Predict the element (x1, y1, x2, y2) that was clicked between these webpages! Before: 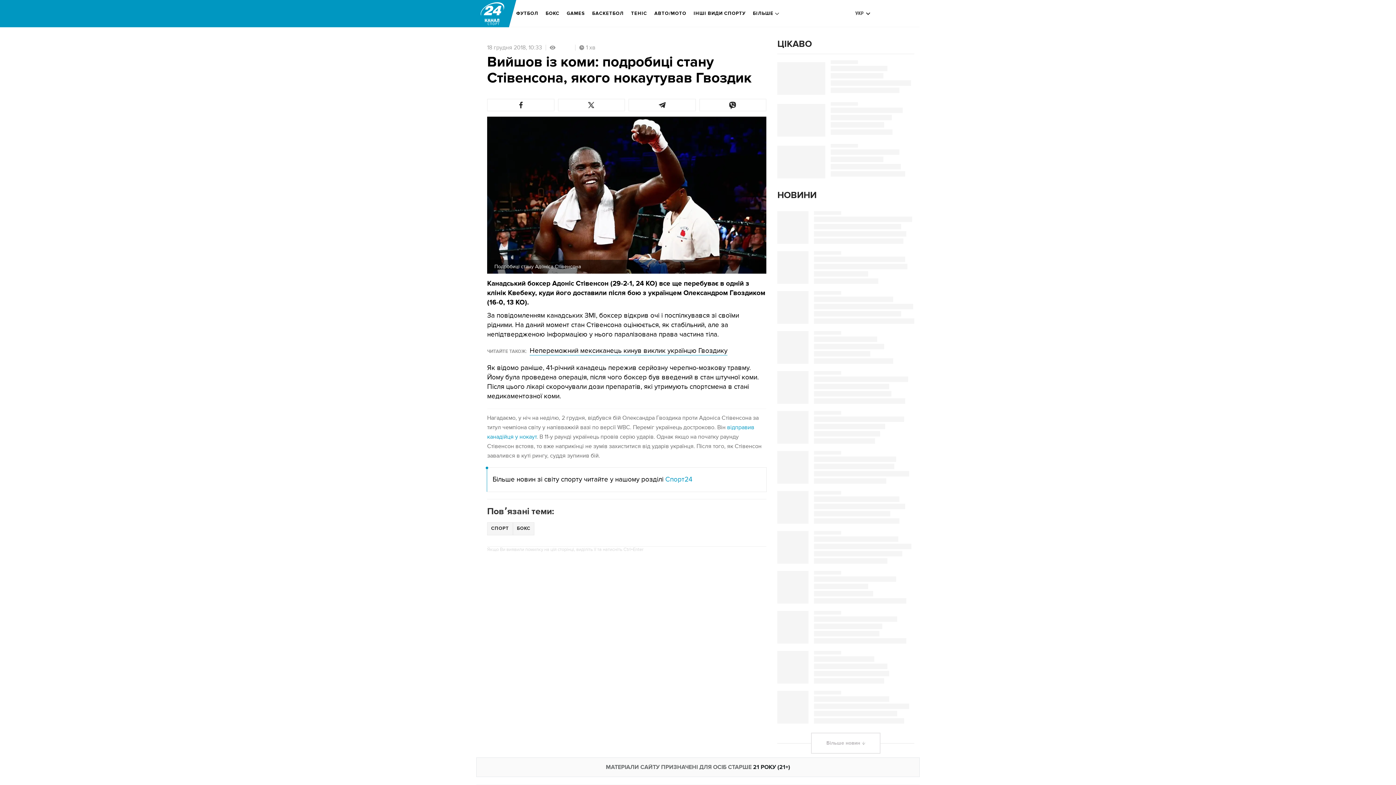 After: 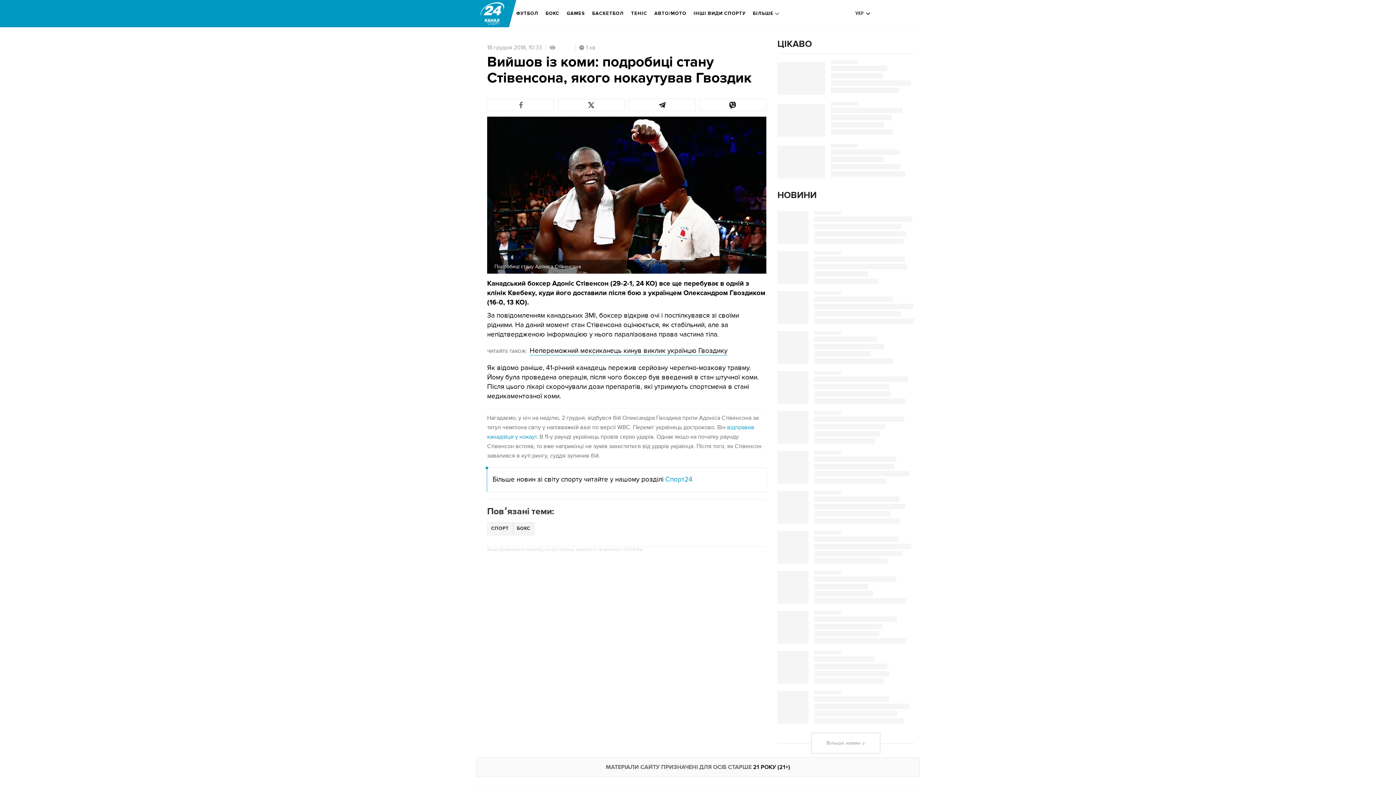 Action: bbox: (487, 98, 554, 111)